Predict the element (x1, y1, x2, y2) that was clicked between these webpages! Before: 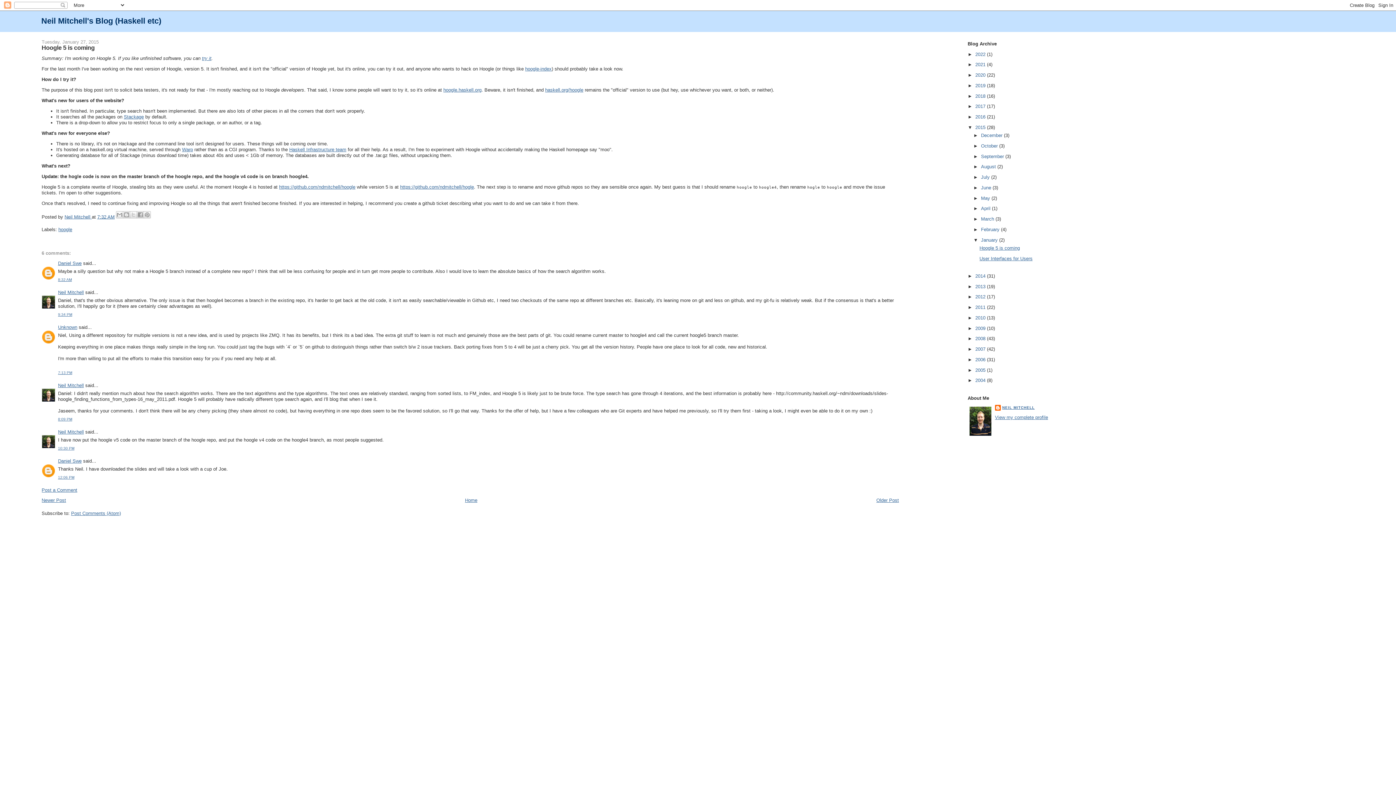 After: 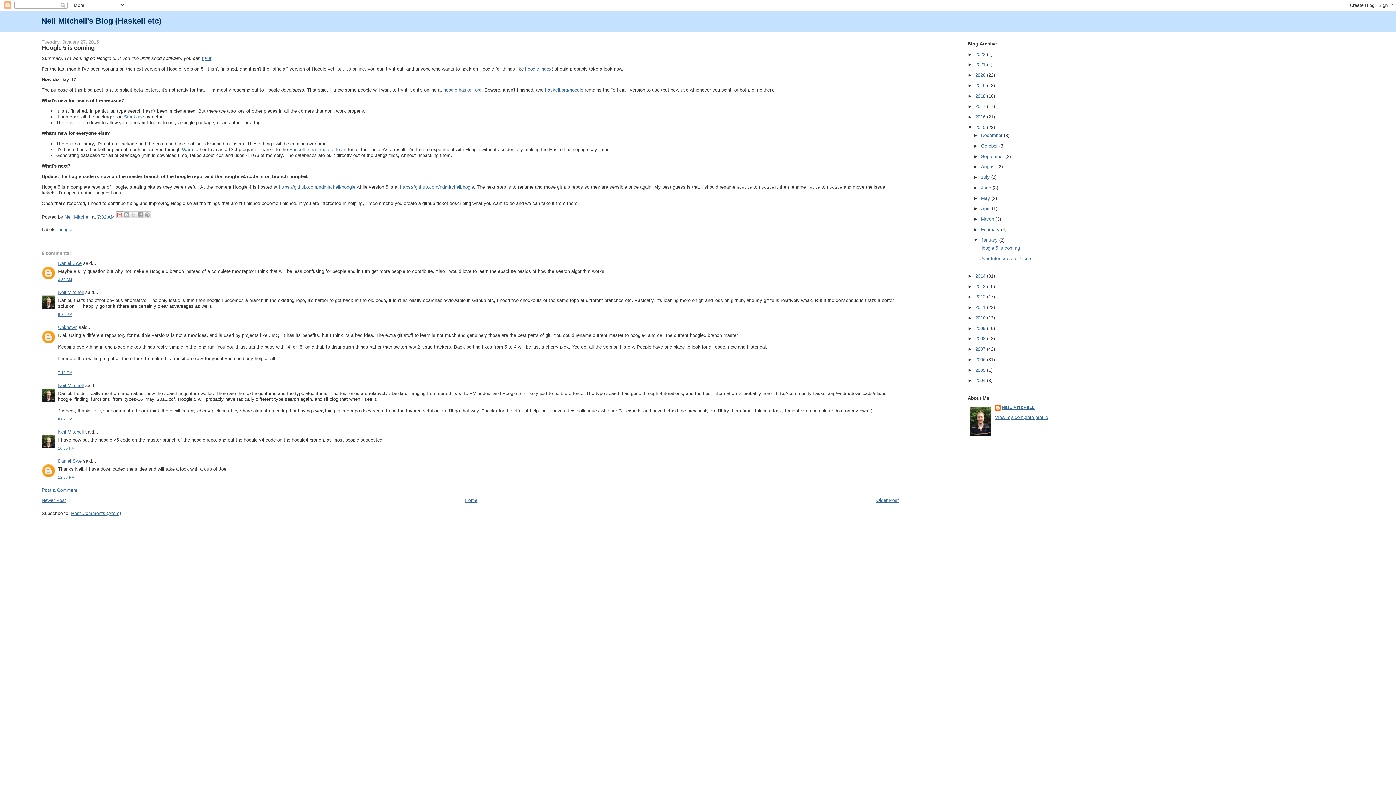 Action: label: Email This bbox: (115, 211, 123, 218)